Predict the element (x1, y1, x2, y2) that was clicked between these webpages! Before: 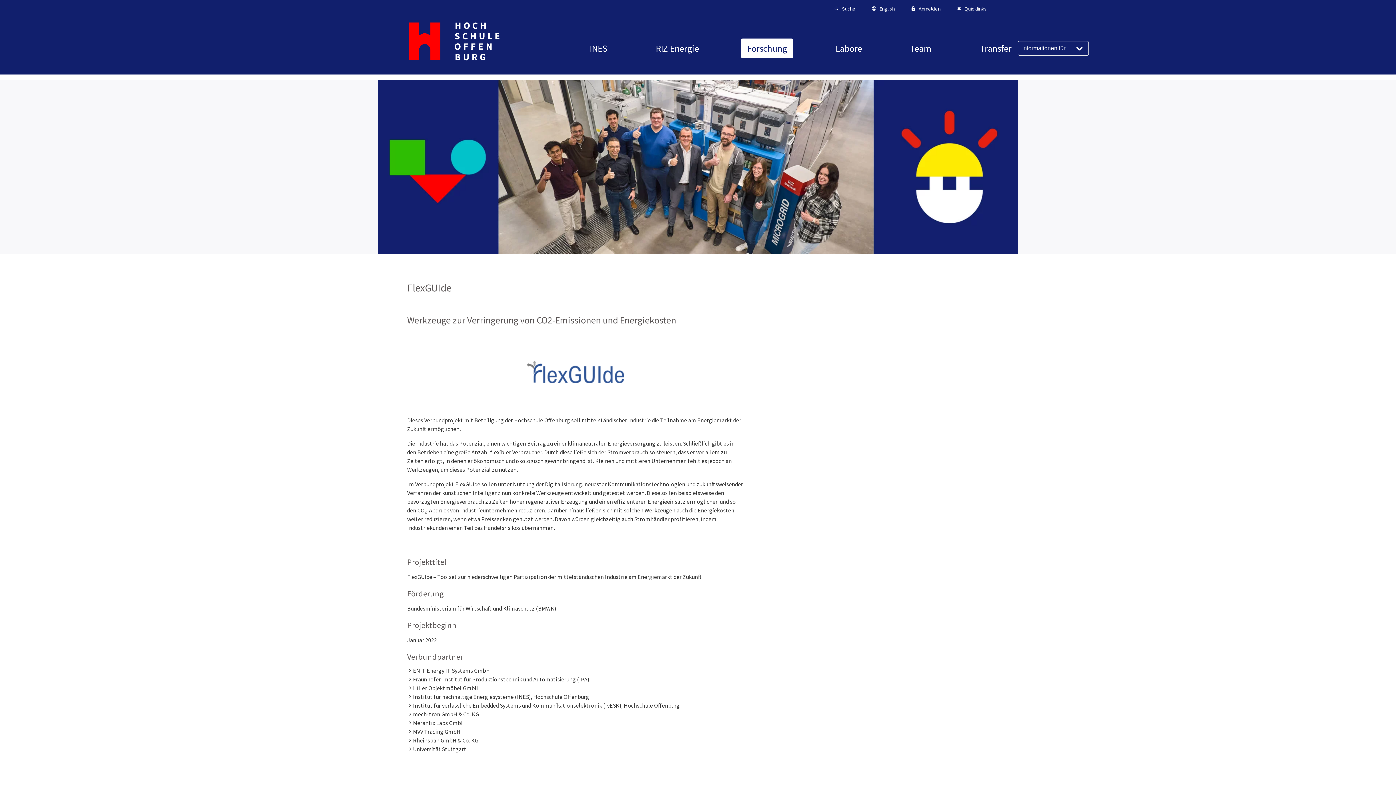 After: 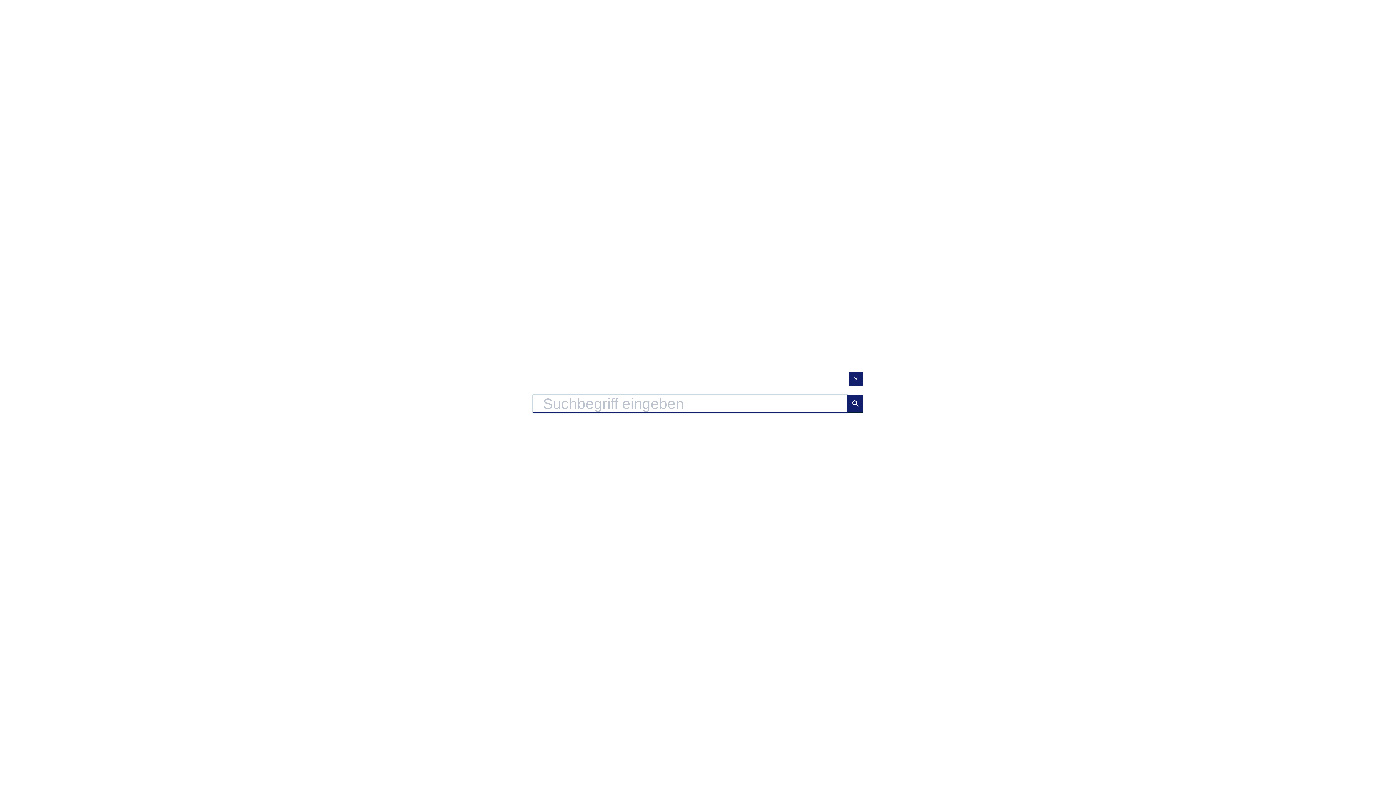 Action: label: Suche bbox: (832, 5, 857, 12)